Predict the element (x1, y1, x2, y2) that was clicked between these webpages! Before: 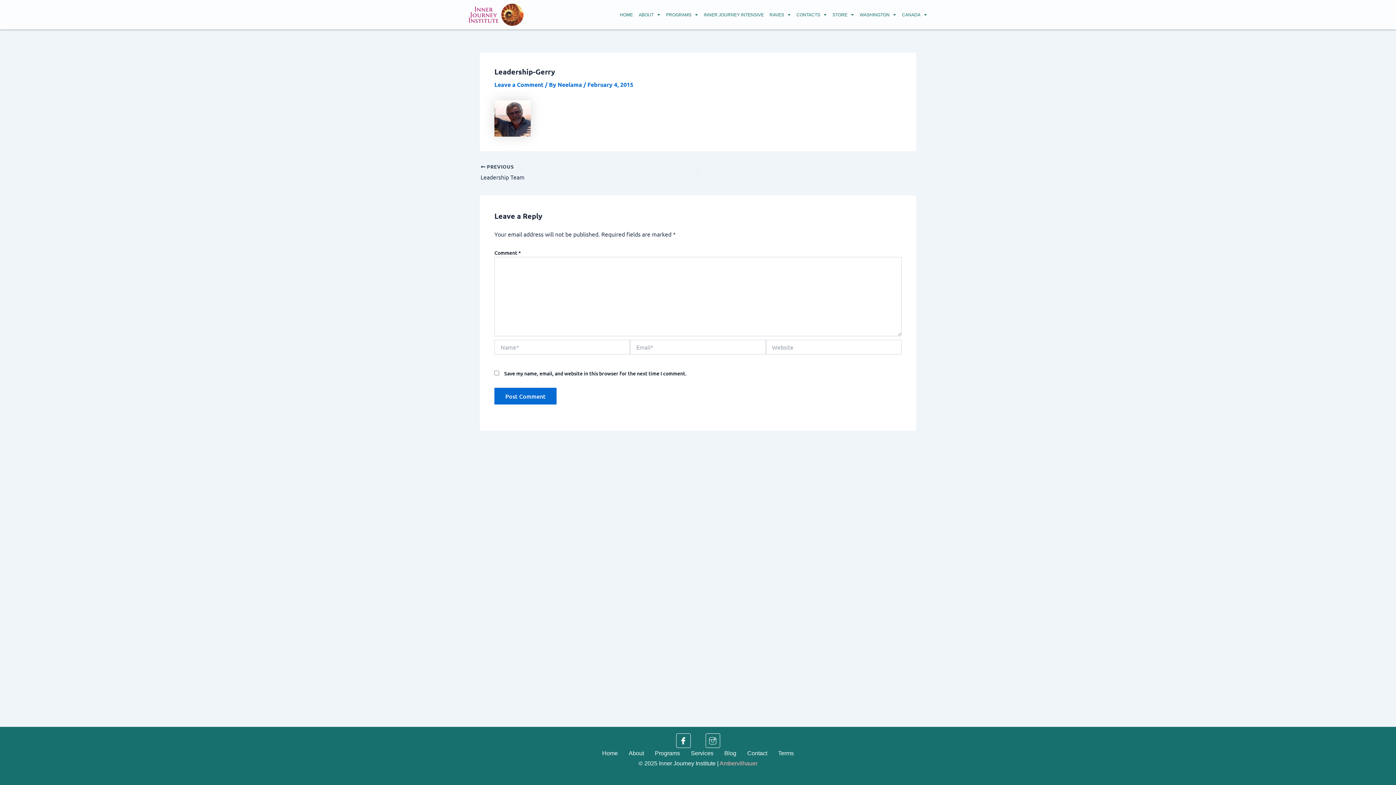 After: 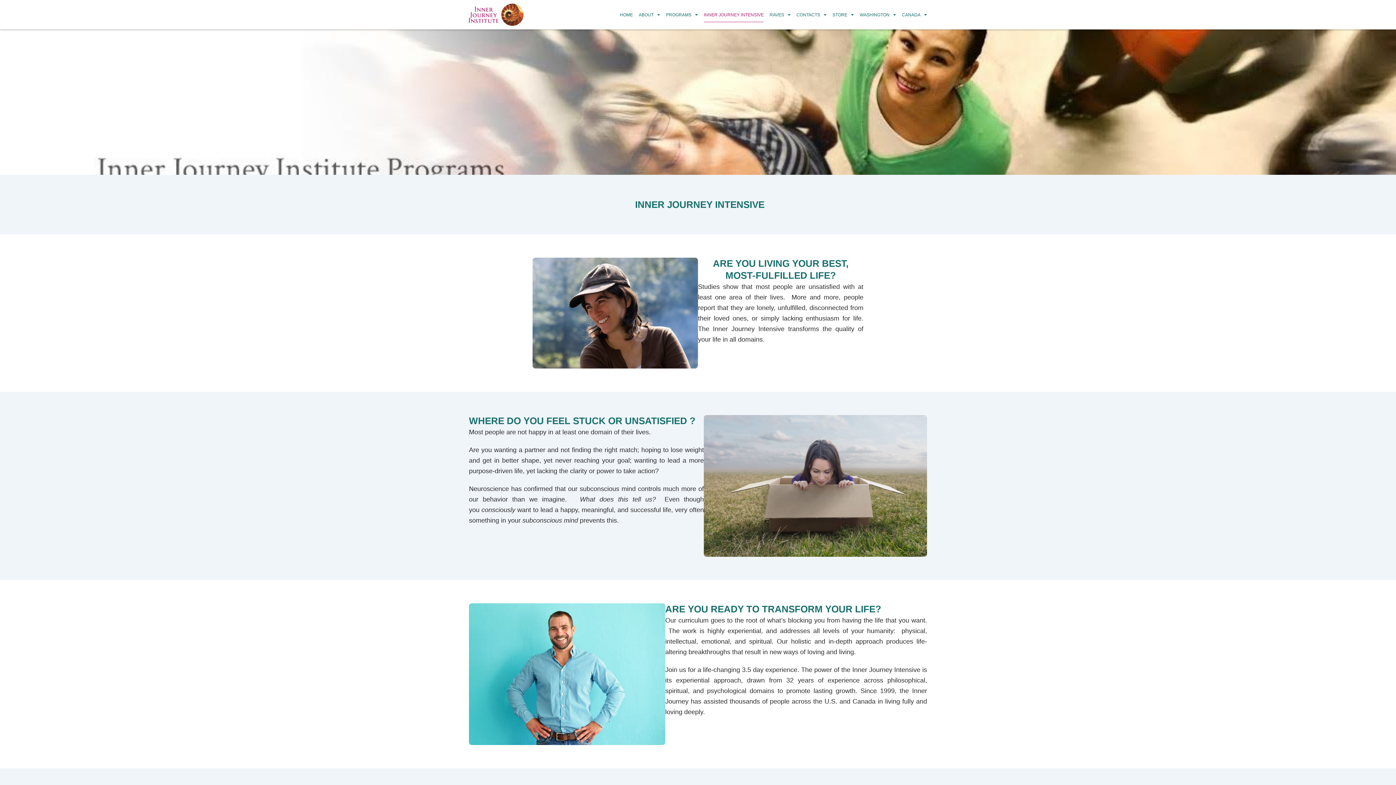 Action: label: INNER JOURNEY INTENSIVE bbox: (704, 7, 764, 22)